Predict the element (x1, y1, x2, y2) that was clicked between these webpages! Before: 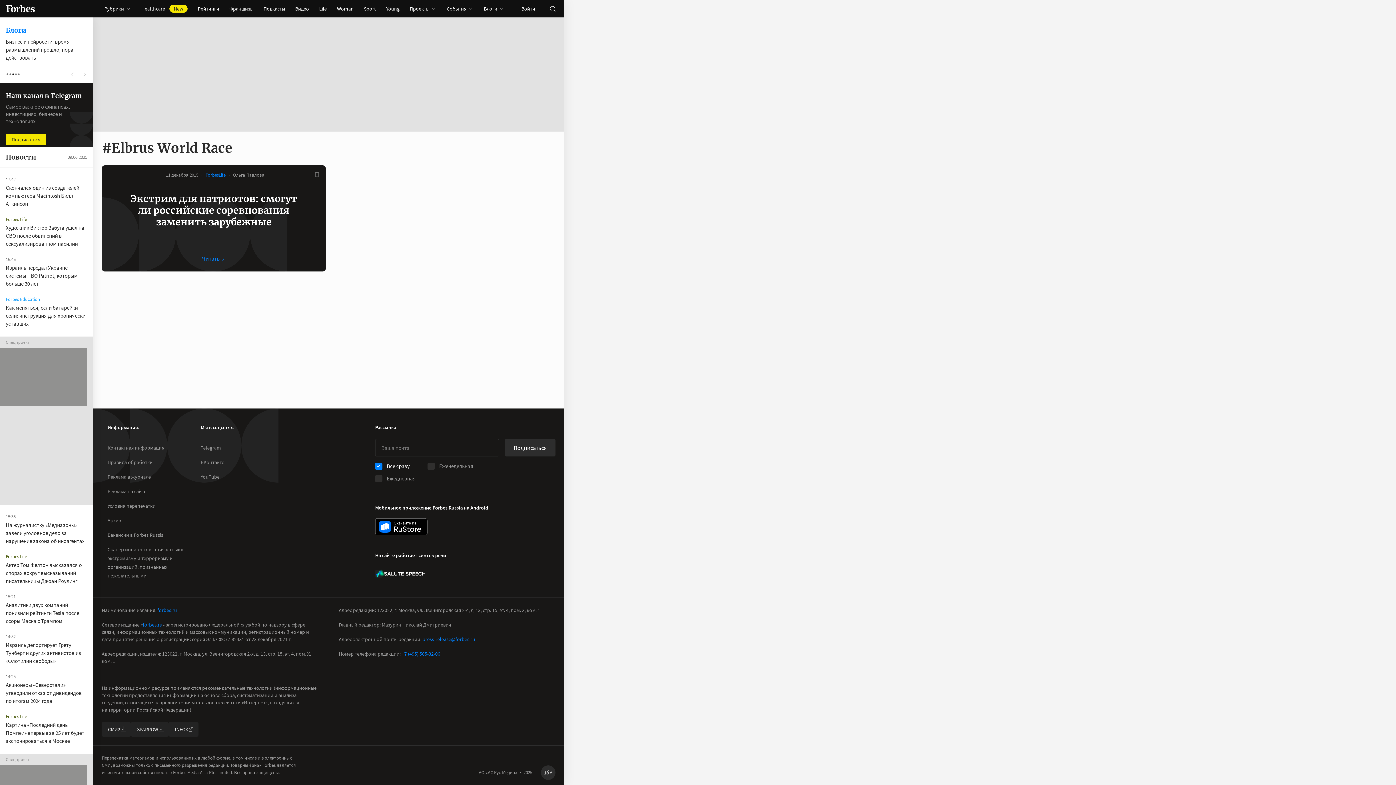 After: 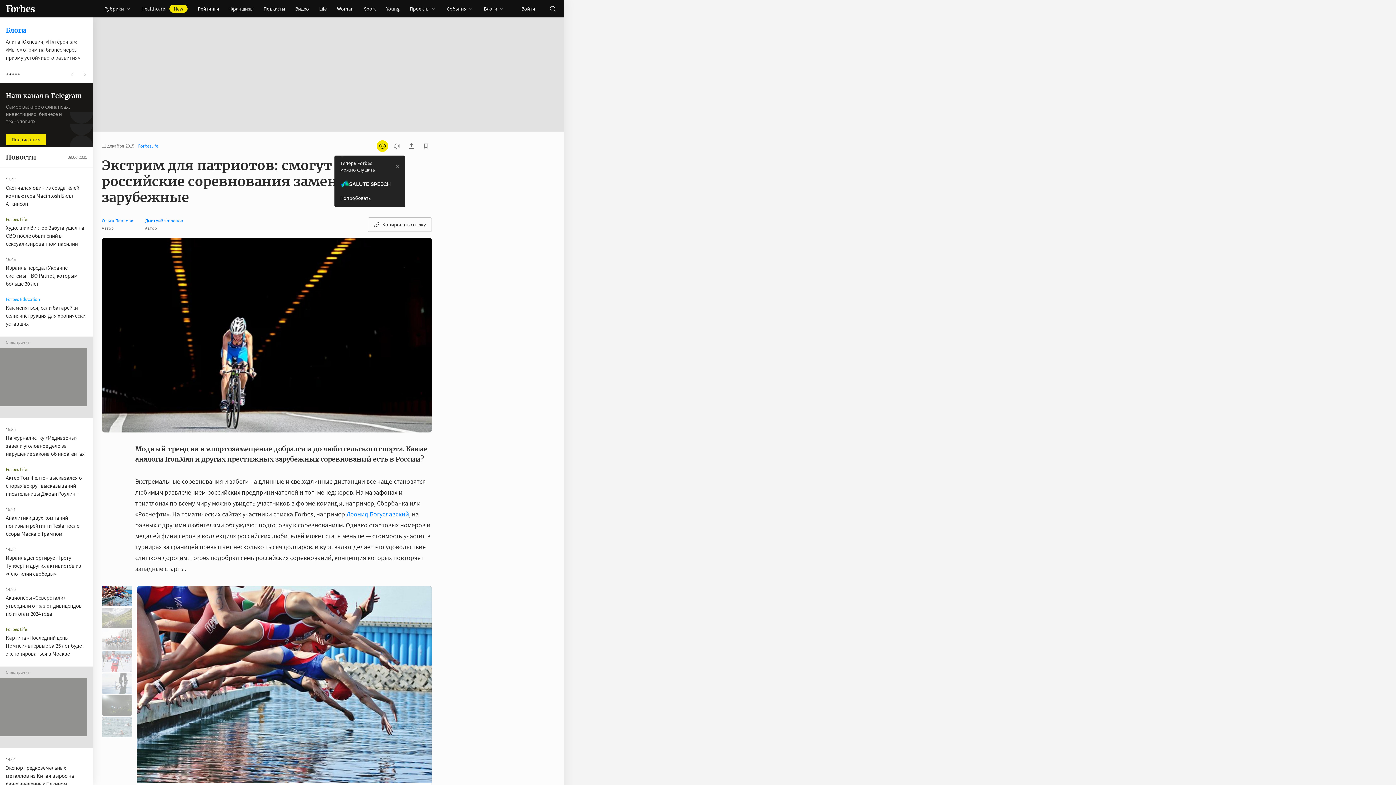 Action: bbox: (101, 184, 325, 271) label: Экстрим для патриотов: смогут ли российские соревнования заменить зарубежные
Читать